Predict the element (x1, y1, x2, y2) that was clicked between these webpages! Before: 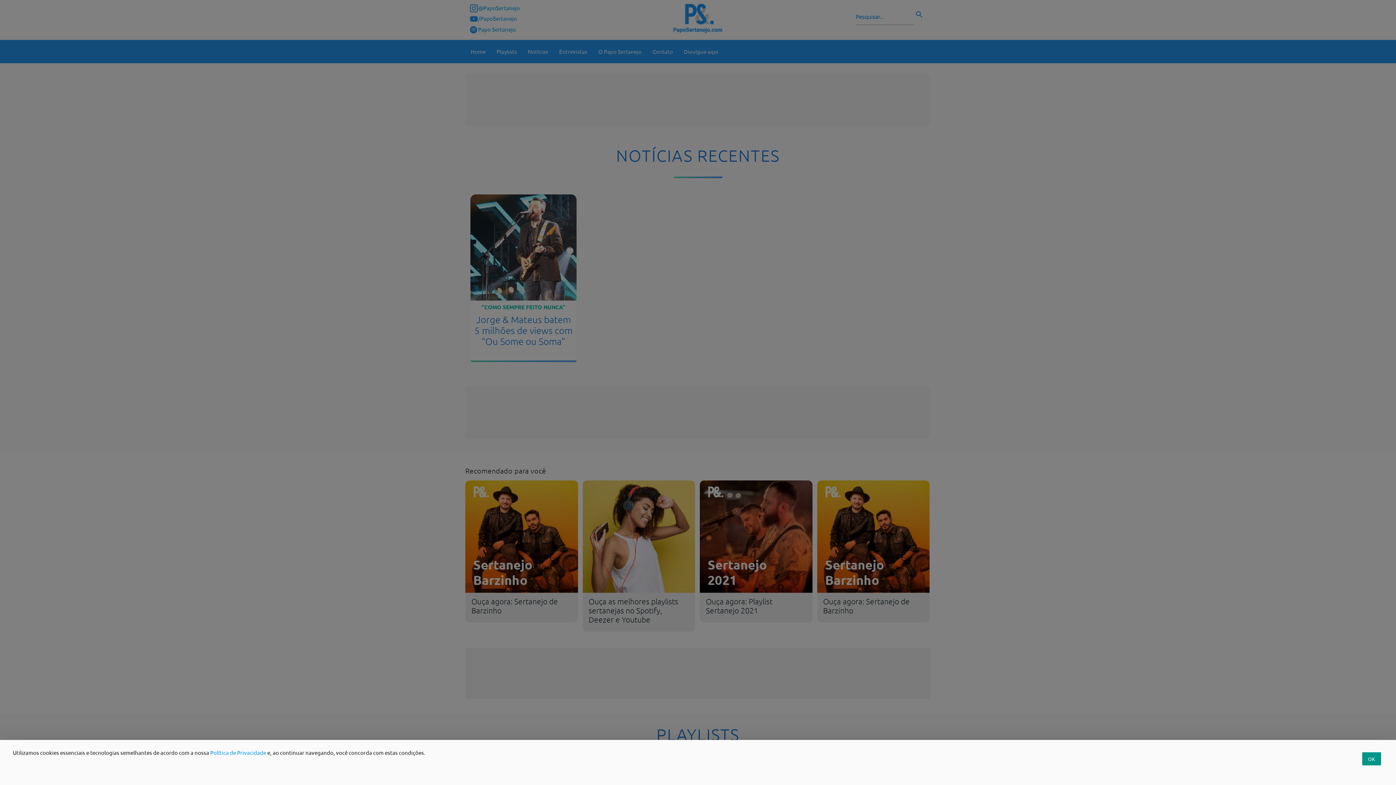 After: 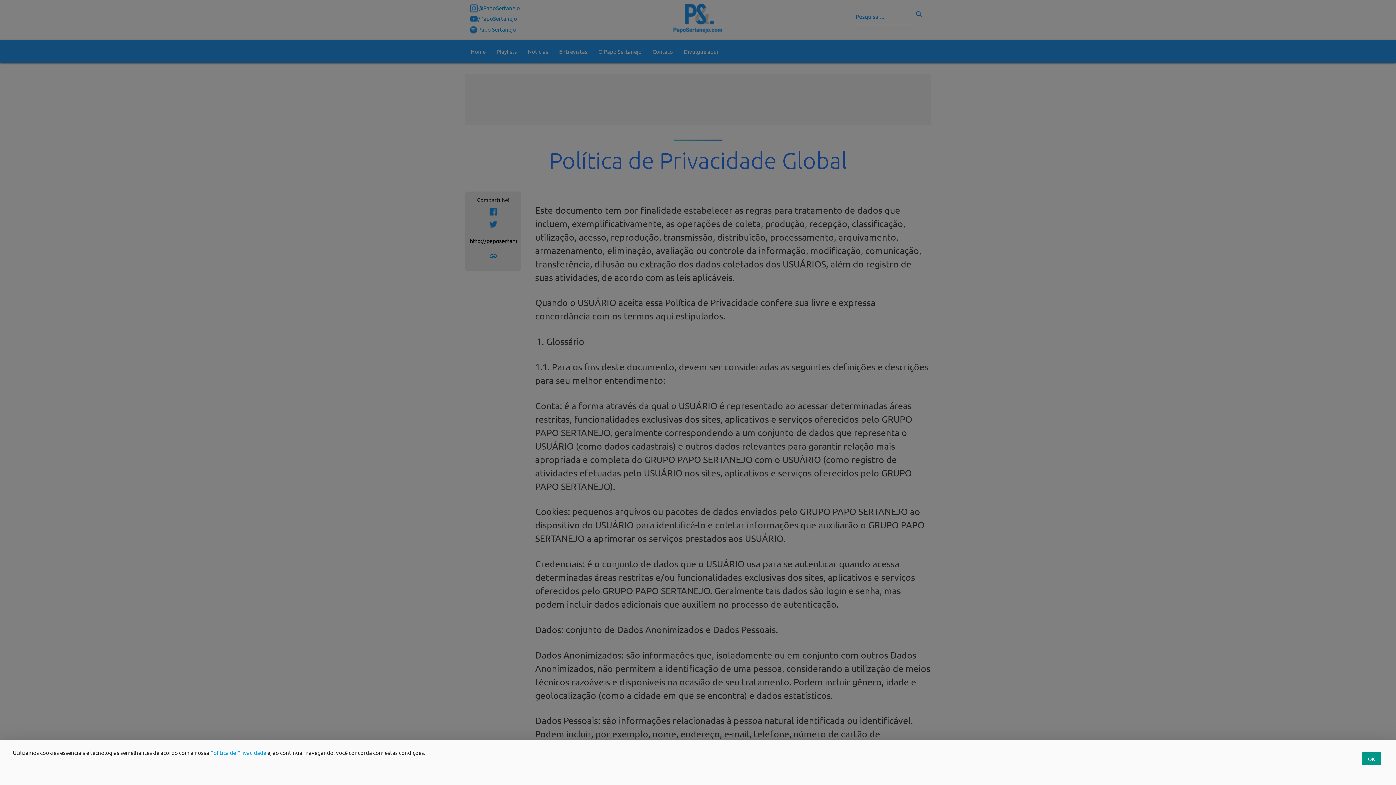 Action: bbox: (210, 749, 266, 756) label: Política de Privacidade